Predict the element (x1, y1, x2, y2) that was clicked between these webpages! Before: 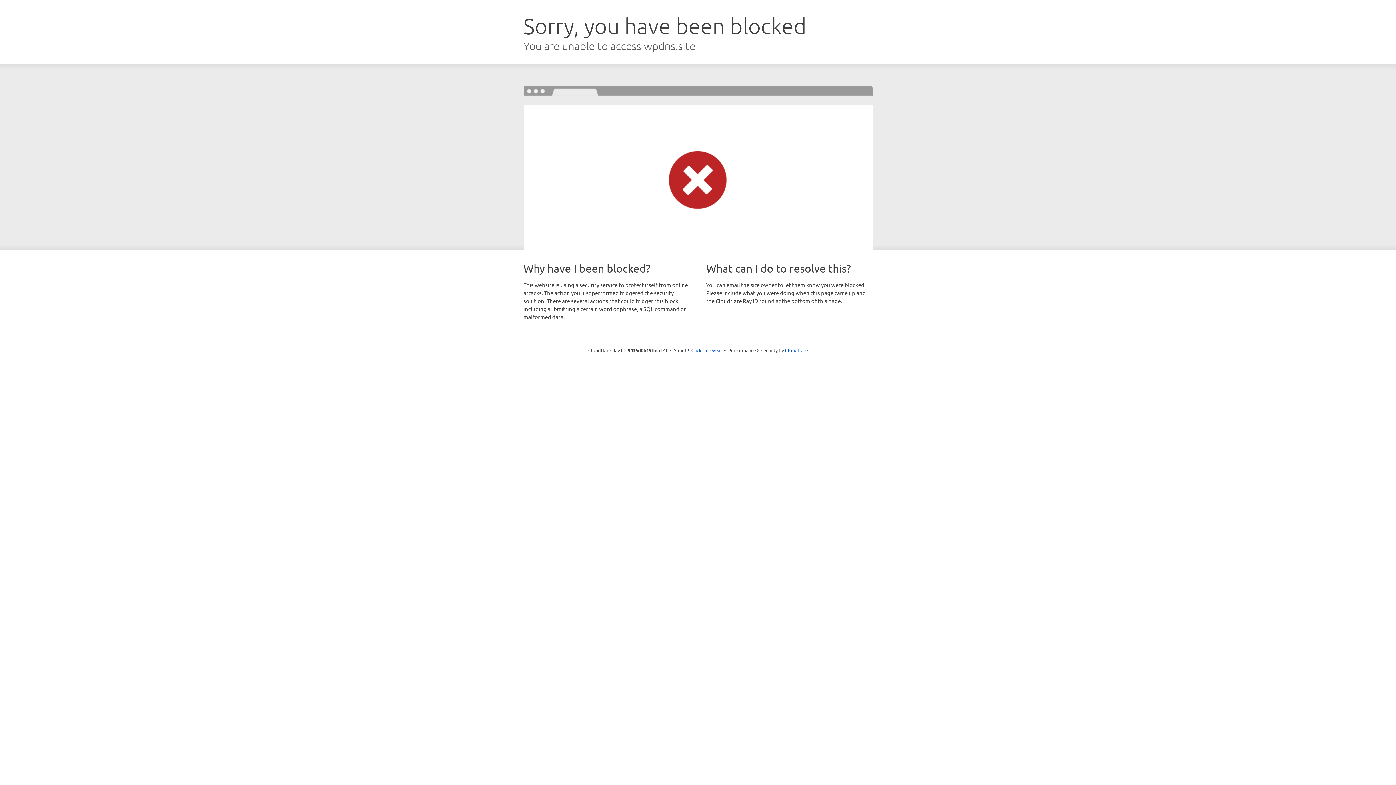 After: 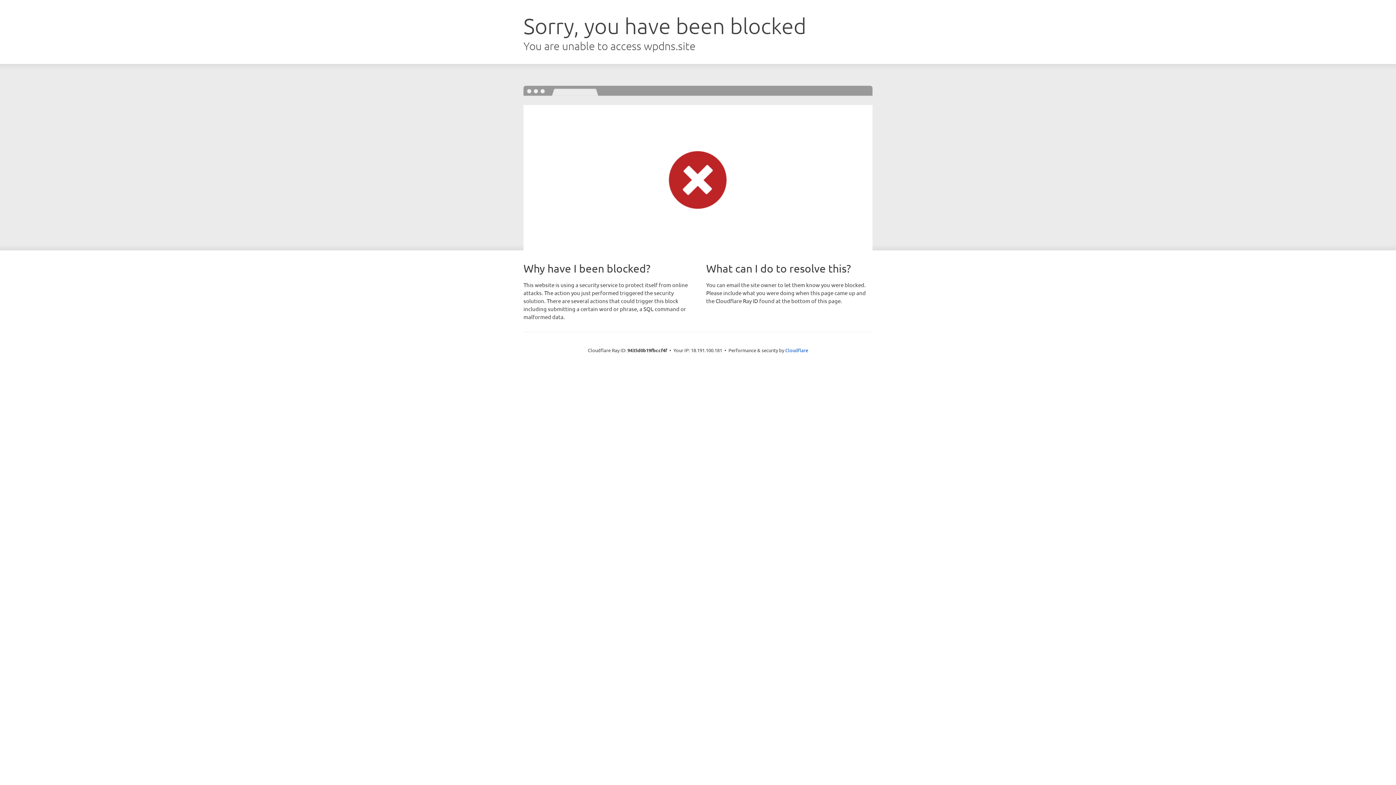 Action: label: Click to reveal bbox: (691, 346, 722, 353)